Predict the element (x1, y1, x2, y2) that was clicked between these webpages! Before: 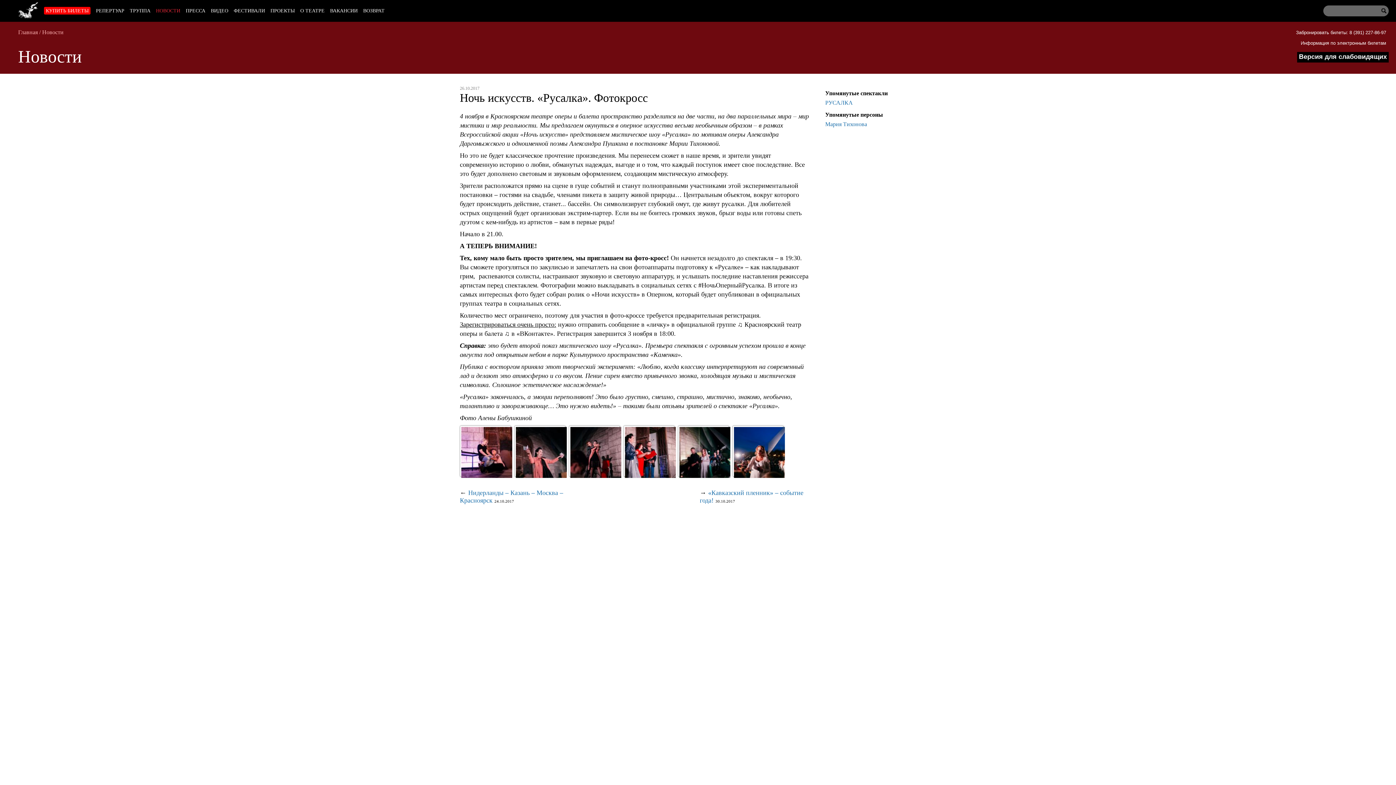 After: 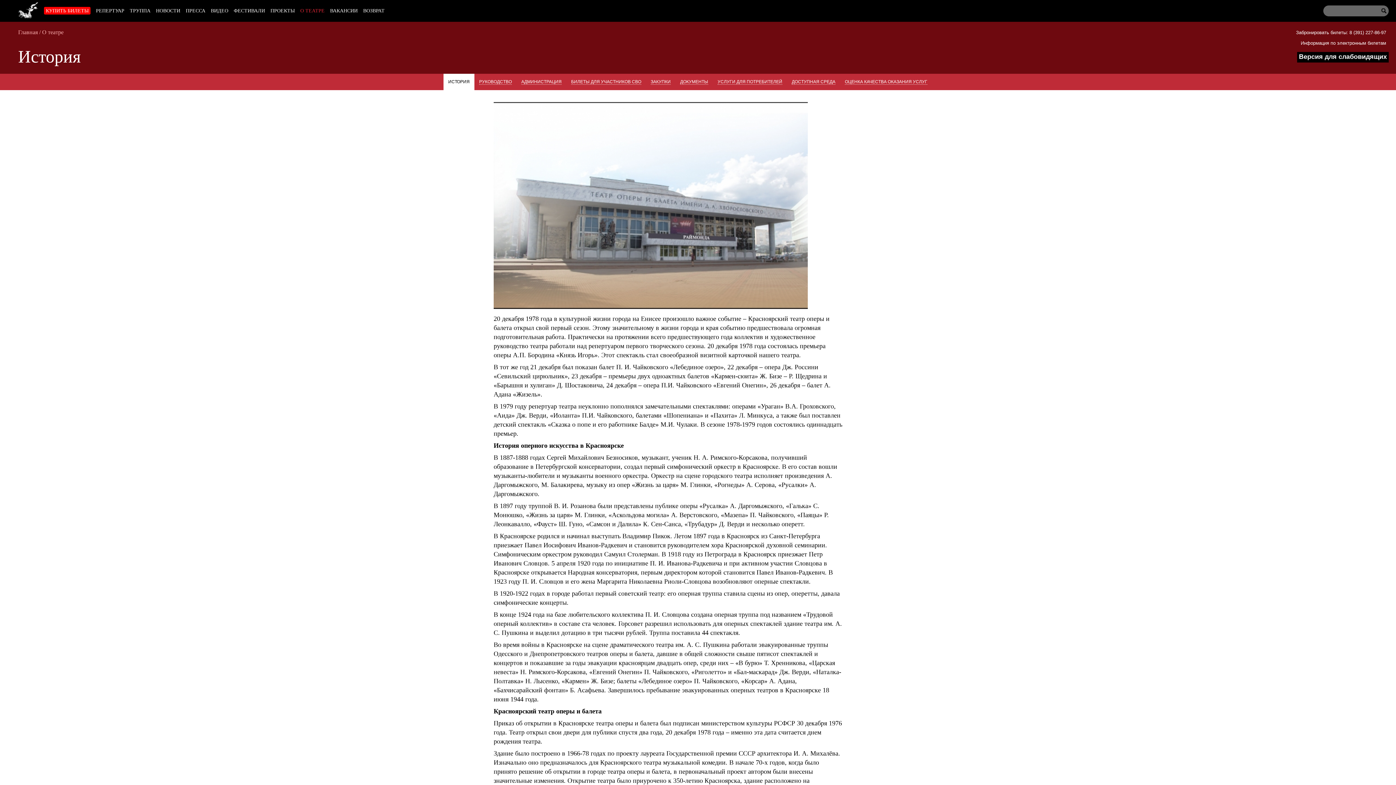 Action: bbox: (300, 8, 324, 13) label: О ТЕАТРЕ